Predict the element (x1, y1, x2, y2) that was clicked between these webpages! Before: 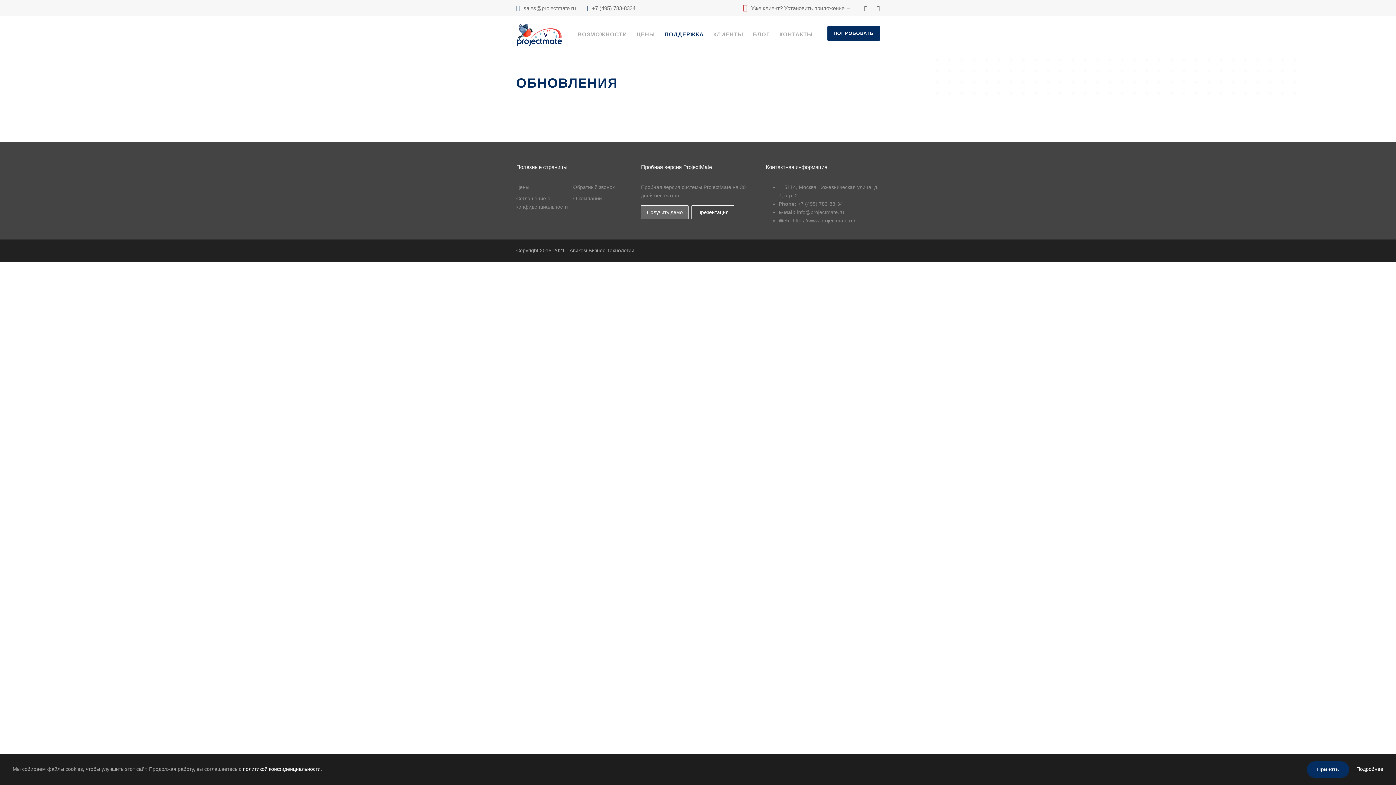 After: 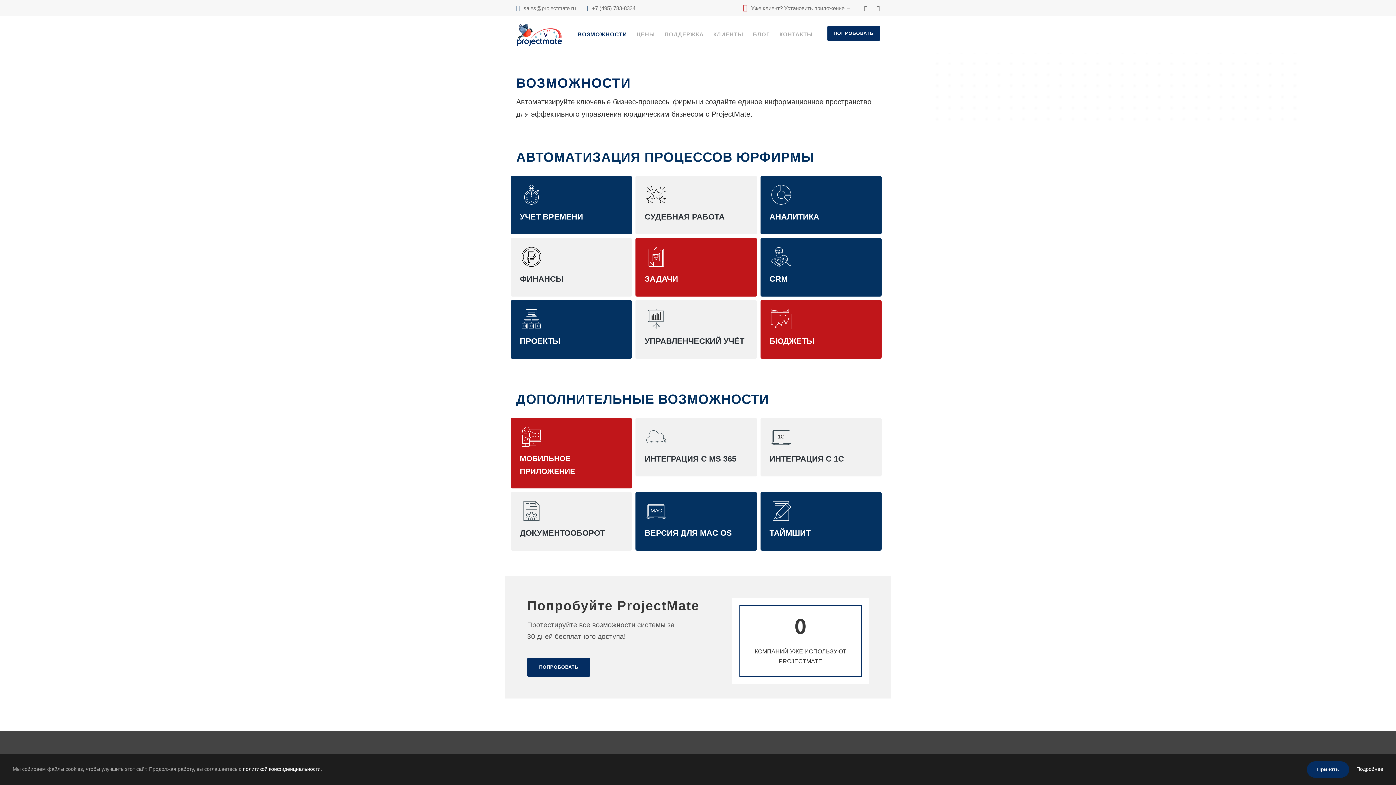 Action: label: ВОЗМОЖНОСТИ bbox: (577, 29, 627, 46)